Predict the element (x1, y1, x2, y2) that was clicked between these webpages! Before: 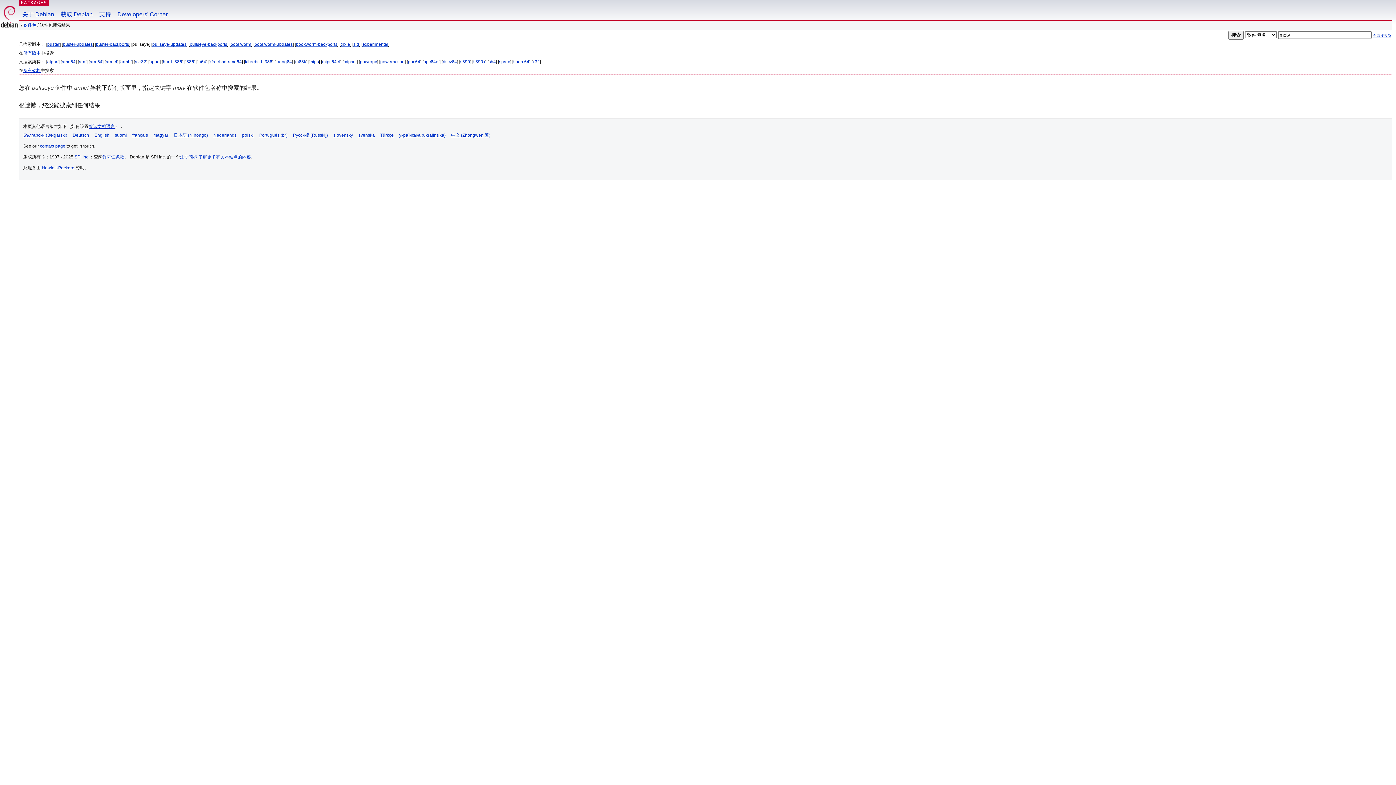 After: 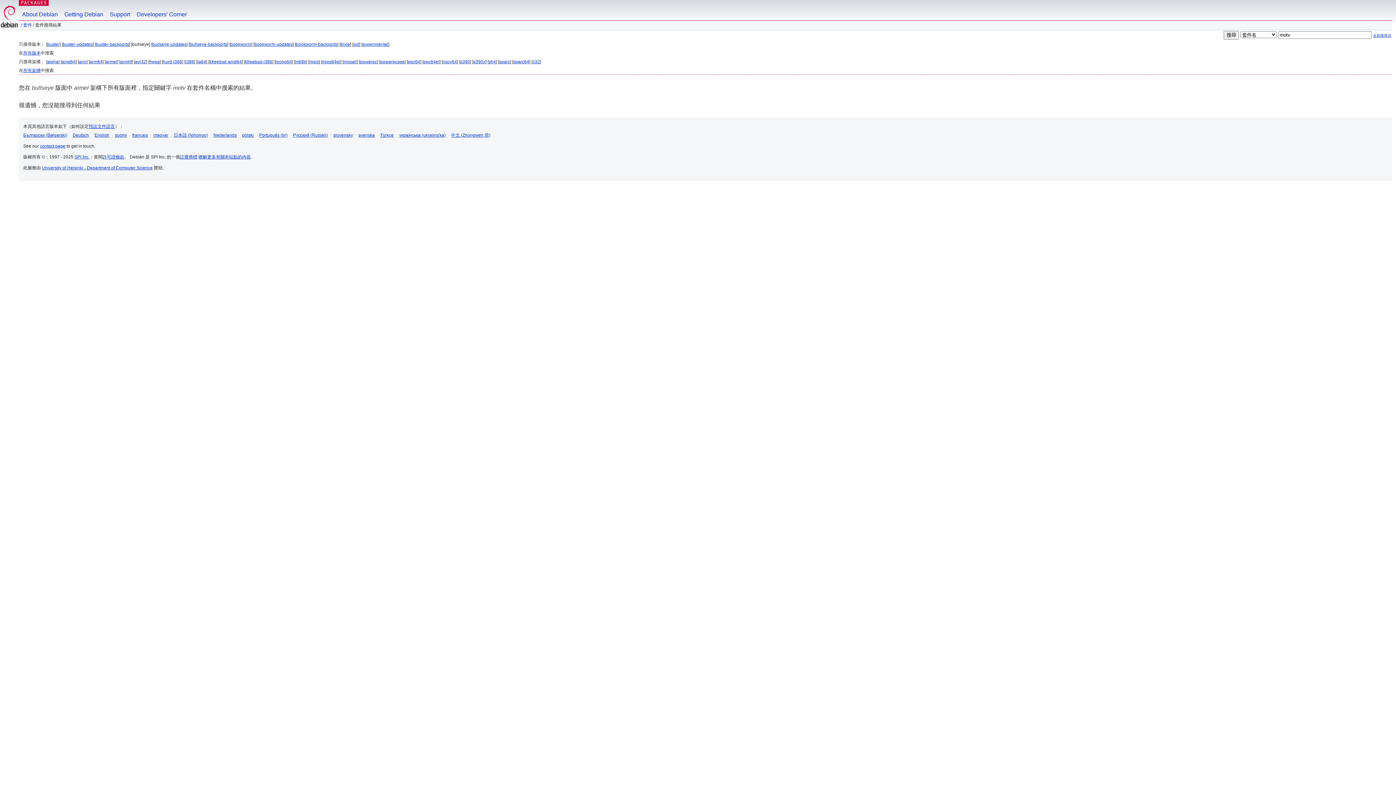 Action: label: 中文 (Zhongwen,繁) bbox: (451, 132, 490, 137)